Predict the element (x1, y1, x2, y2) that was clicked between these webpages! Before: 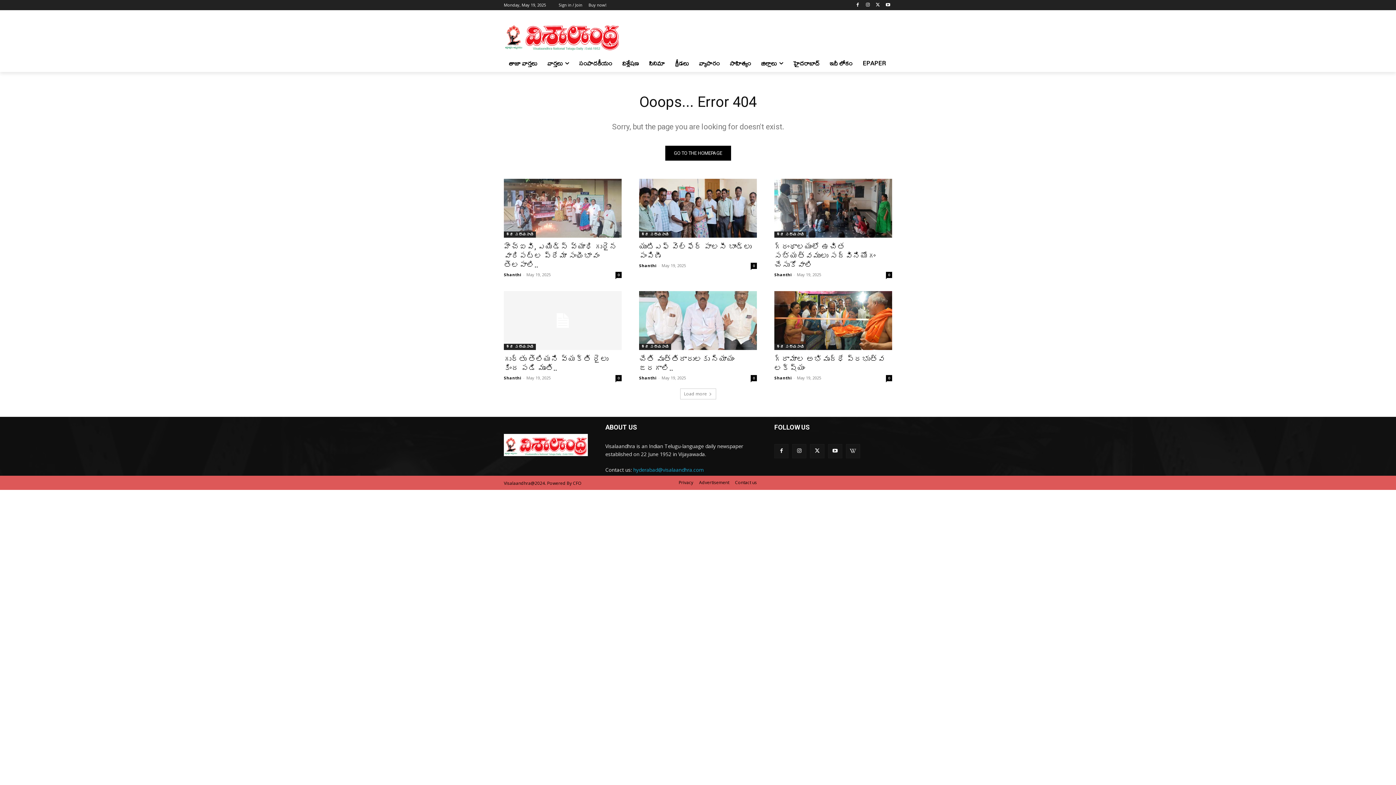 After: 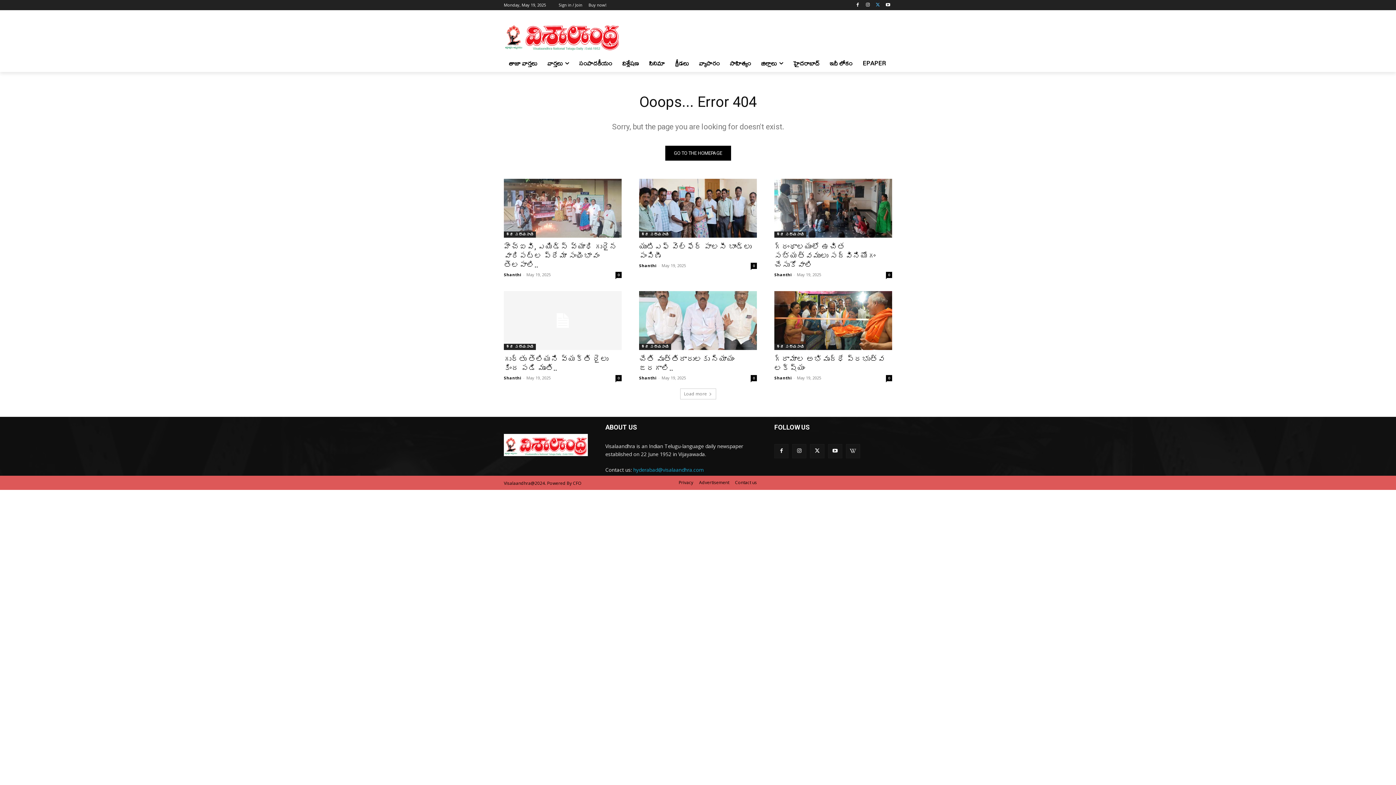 Action: bbox: (873, 0, 882, 9)